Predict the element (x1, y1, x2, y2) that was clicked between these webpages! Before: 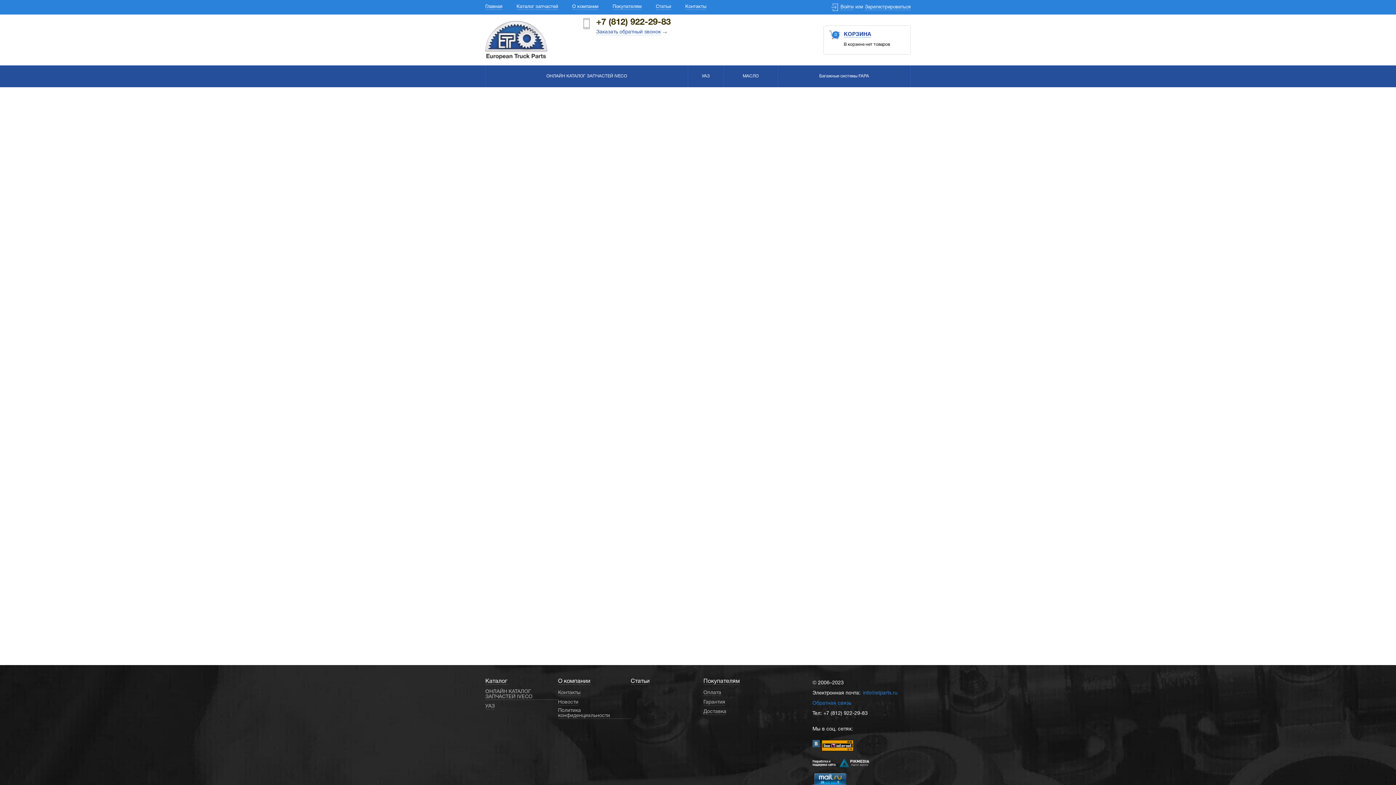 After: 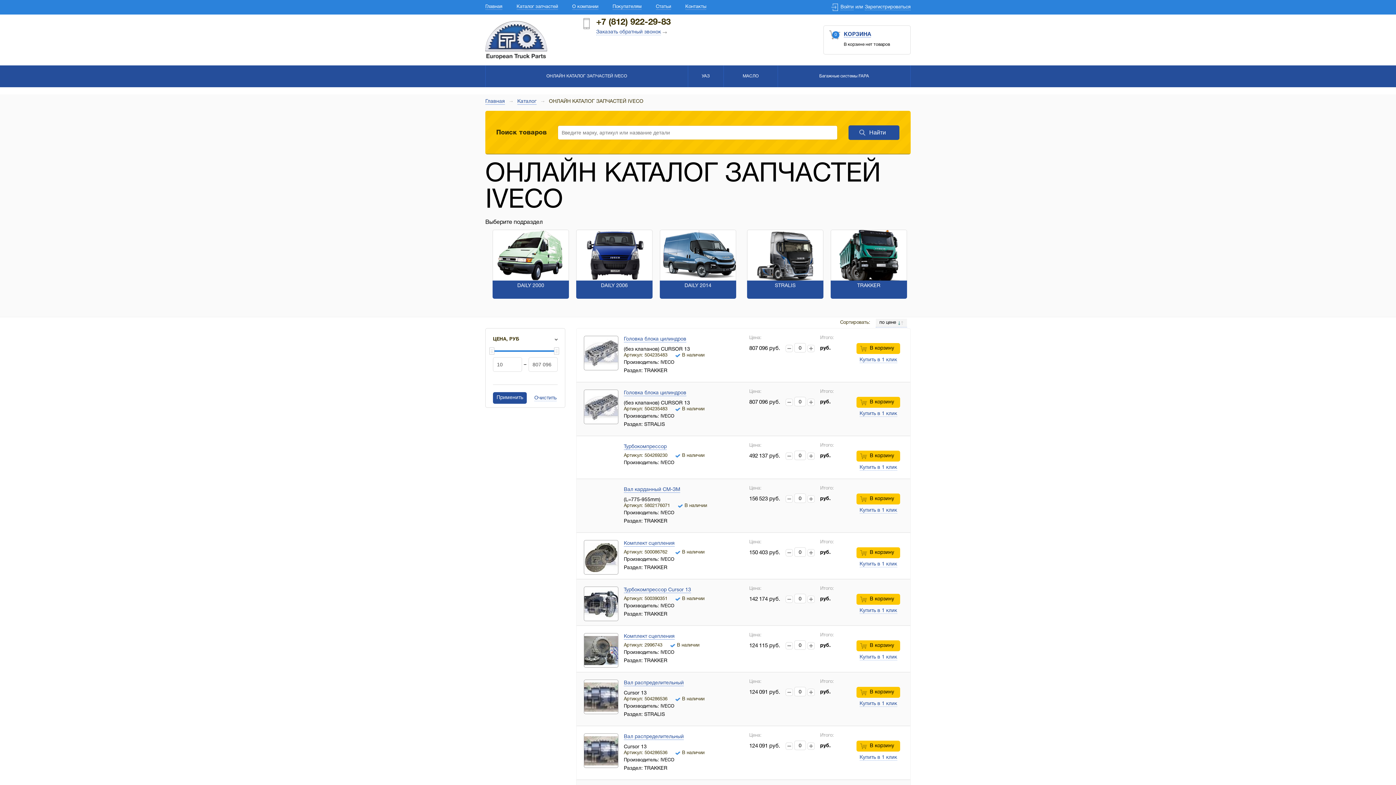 Action: bbox: (516, 4, 558, 9) label: Каталог запчастей